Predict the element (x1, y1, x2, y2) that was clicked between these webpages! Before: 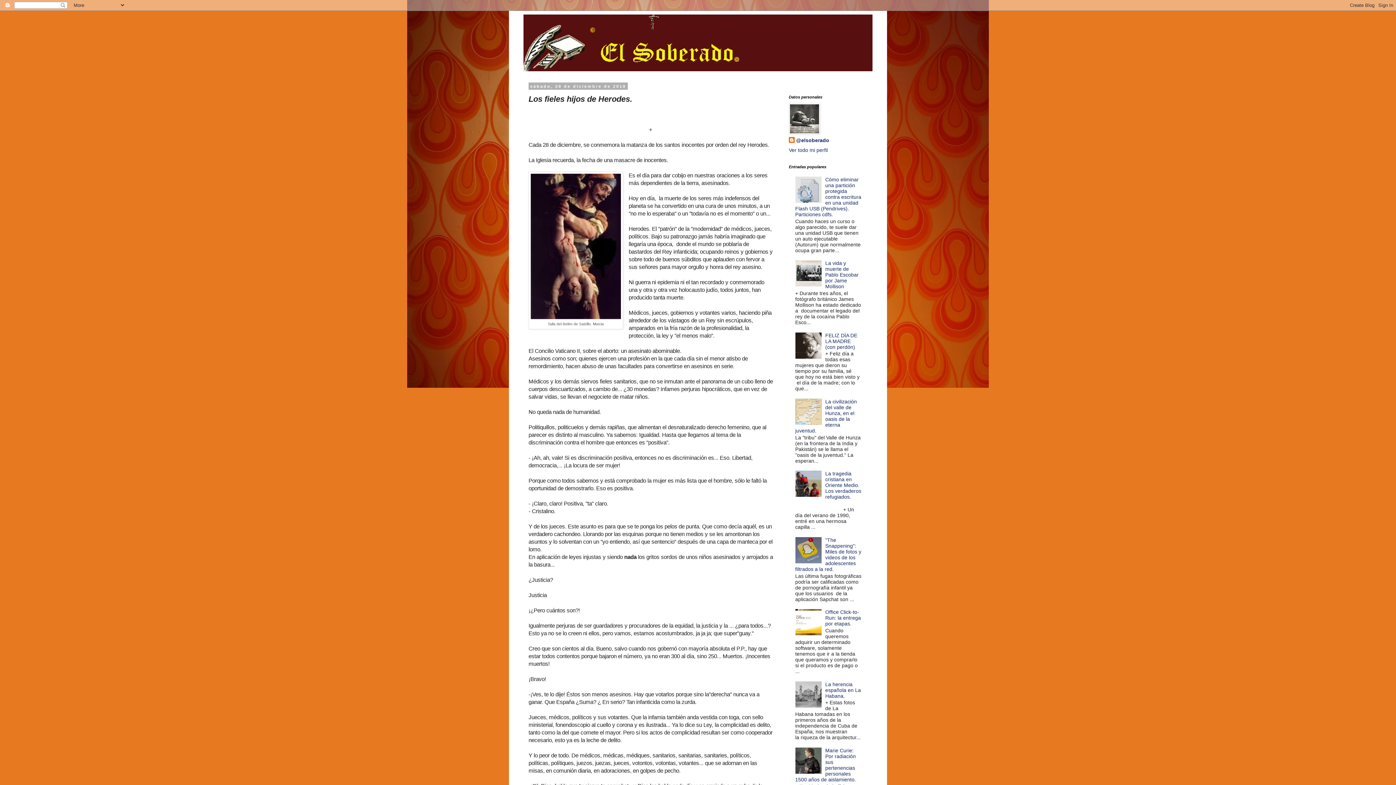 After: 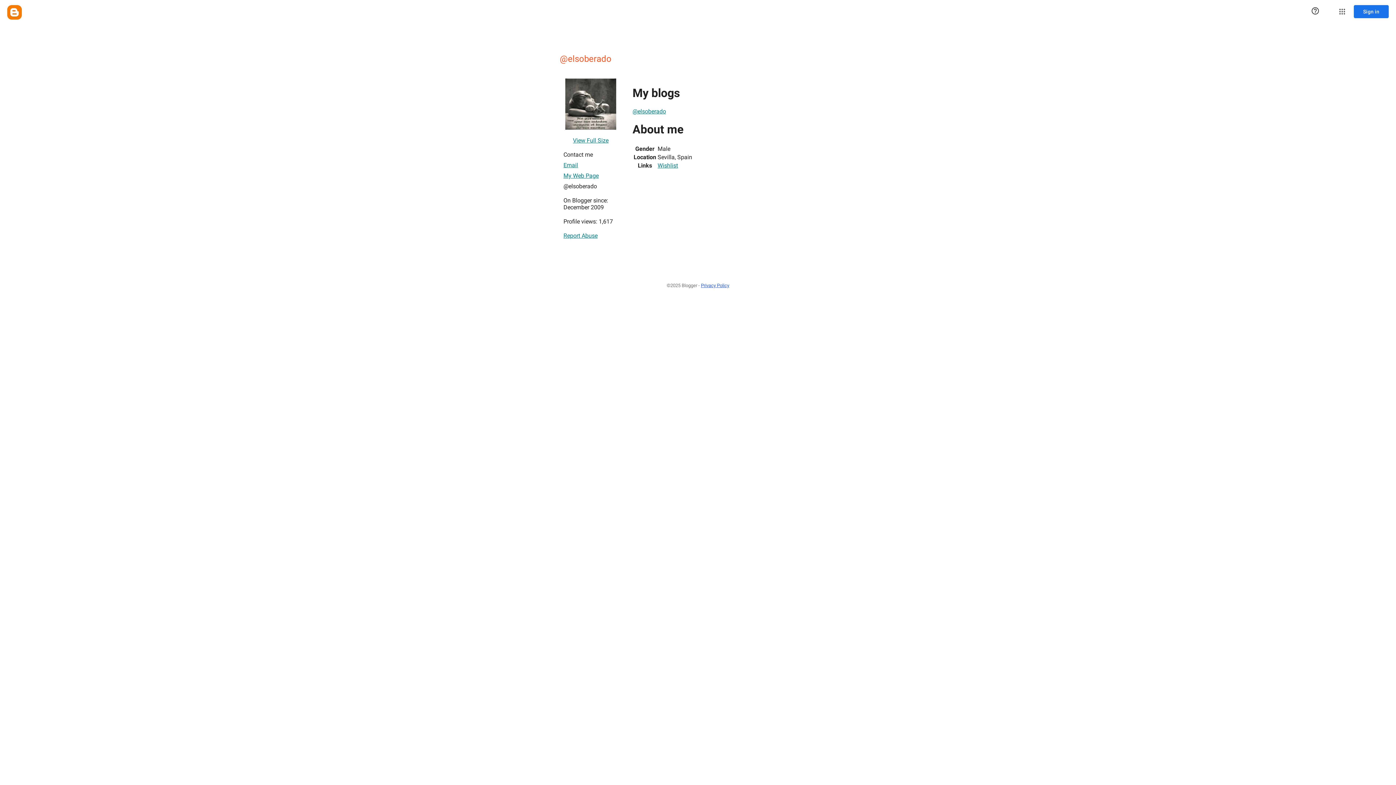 Action: label: Ver todo mi perfil bbox: (789, 147, 828, 153)